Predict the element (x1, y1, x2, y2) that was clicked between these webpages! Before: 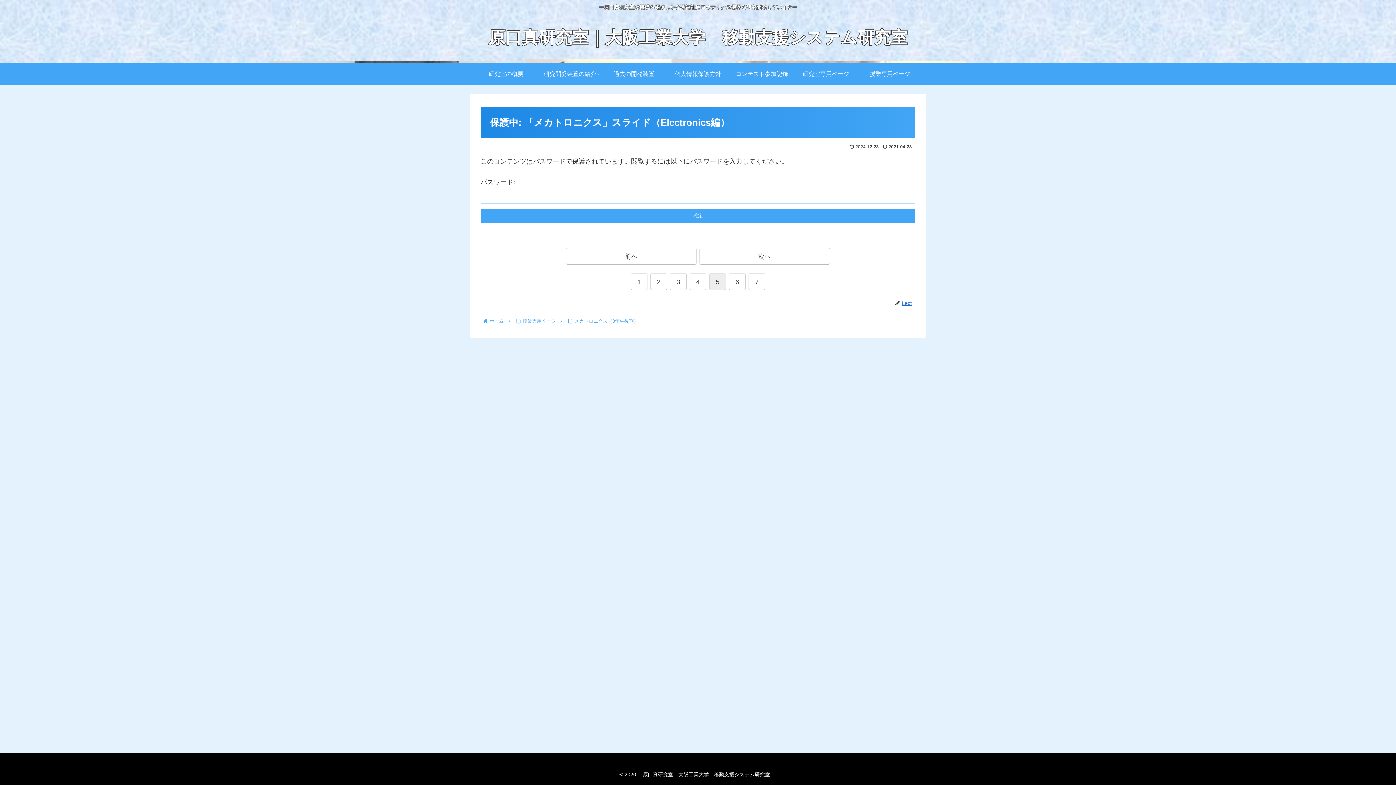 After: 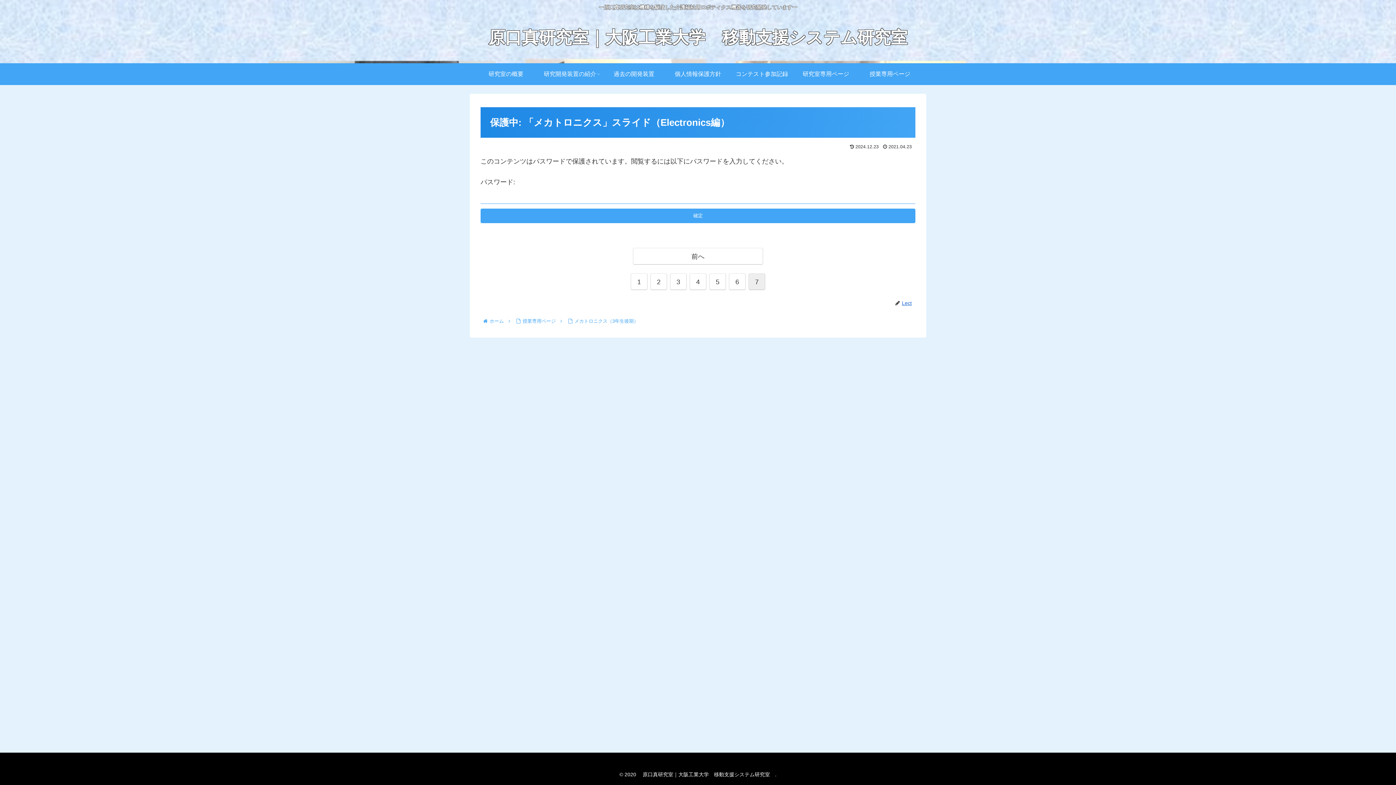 Action: bbox: (747, 273, 766, 290) label: 7